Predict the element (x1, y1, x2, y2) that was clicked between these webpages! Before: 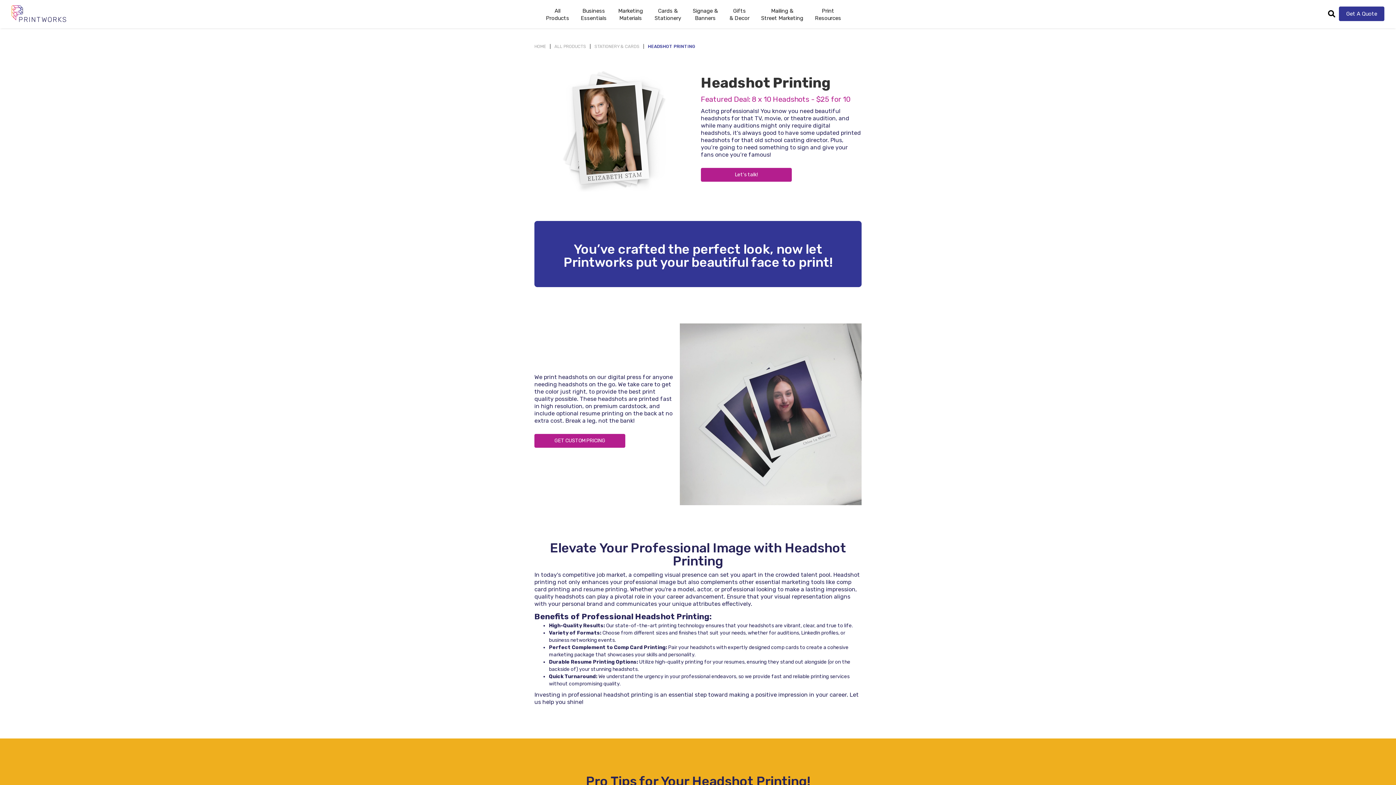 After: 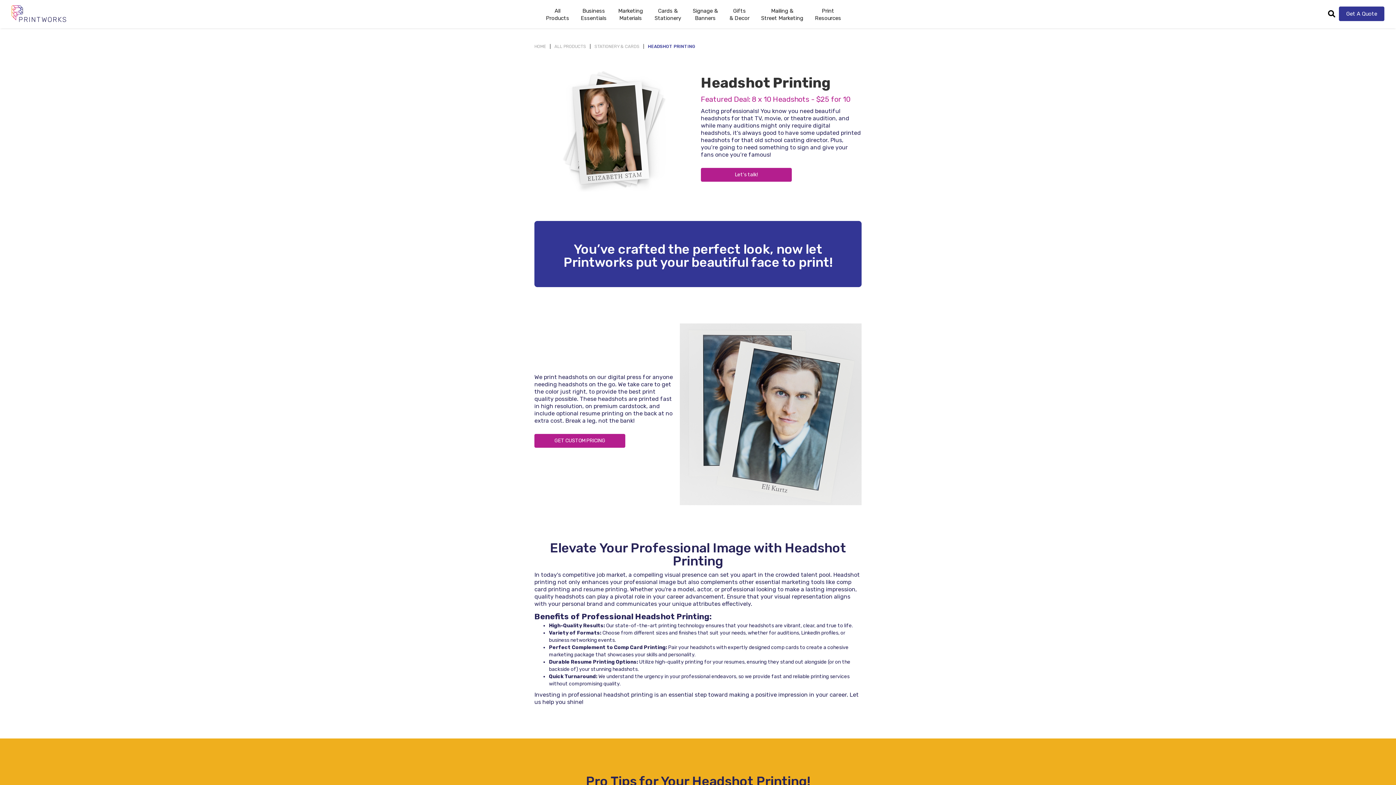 Action: label: Show slide 4 of 7 bbox: (702, 509, 708, 514)